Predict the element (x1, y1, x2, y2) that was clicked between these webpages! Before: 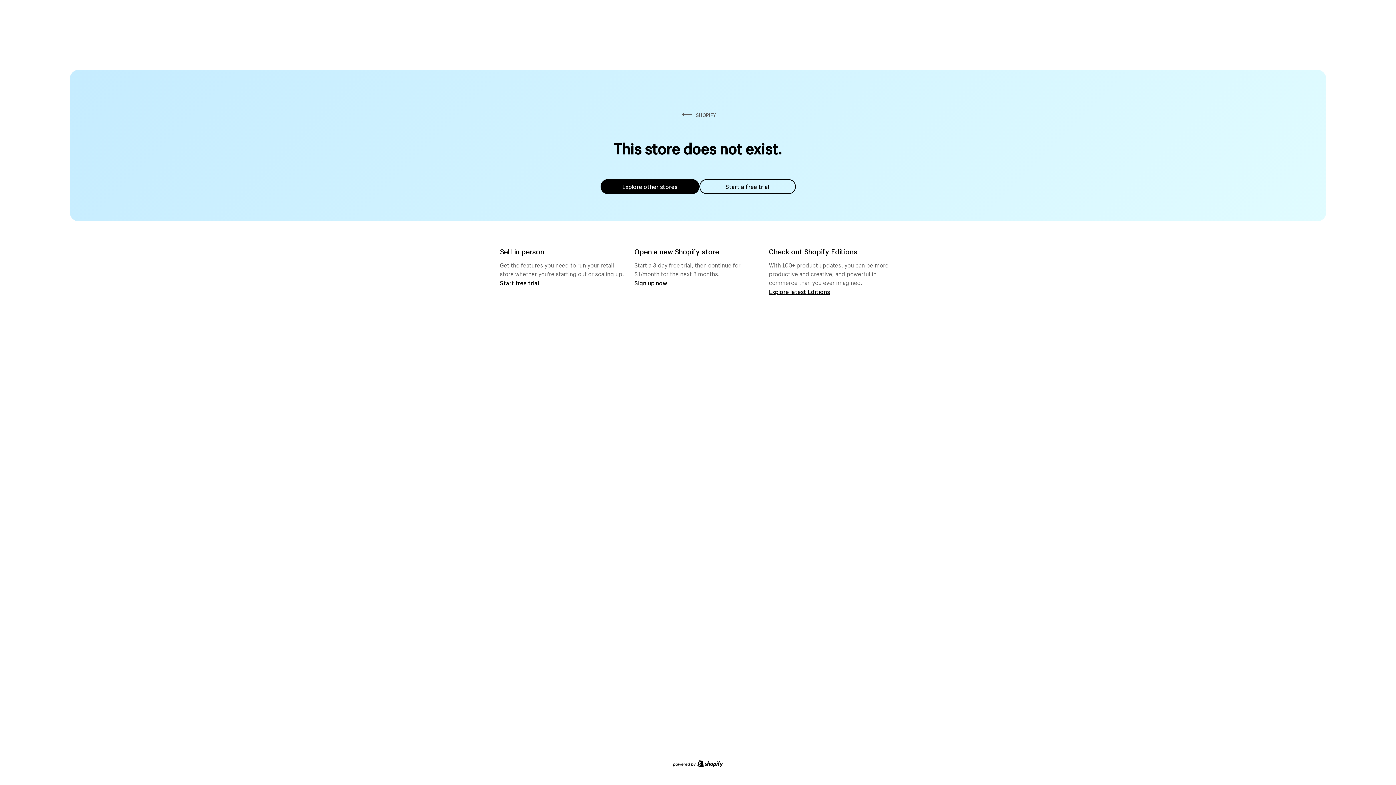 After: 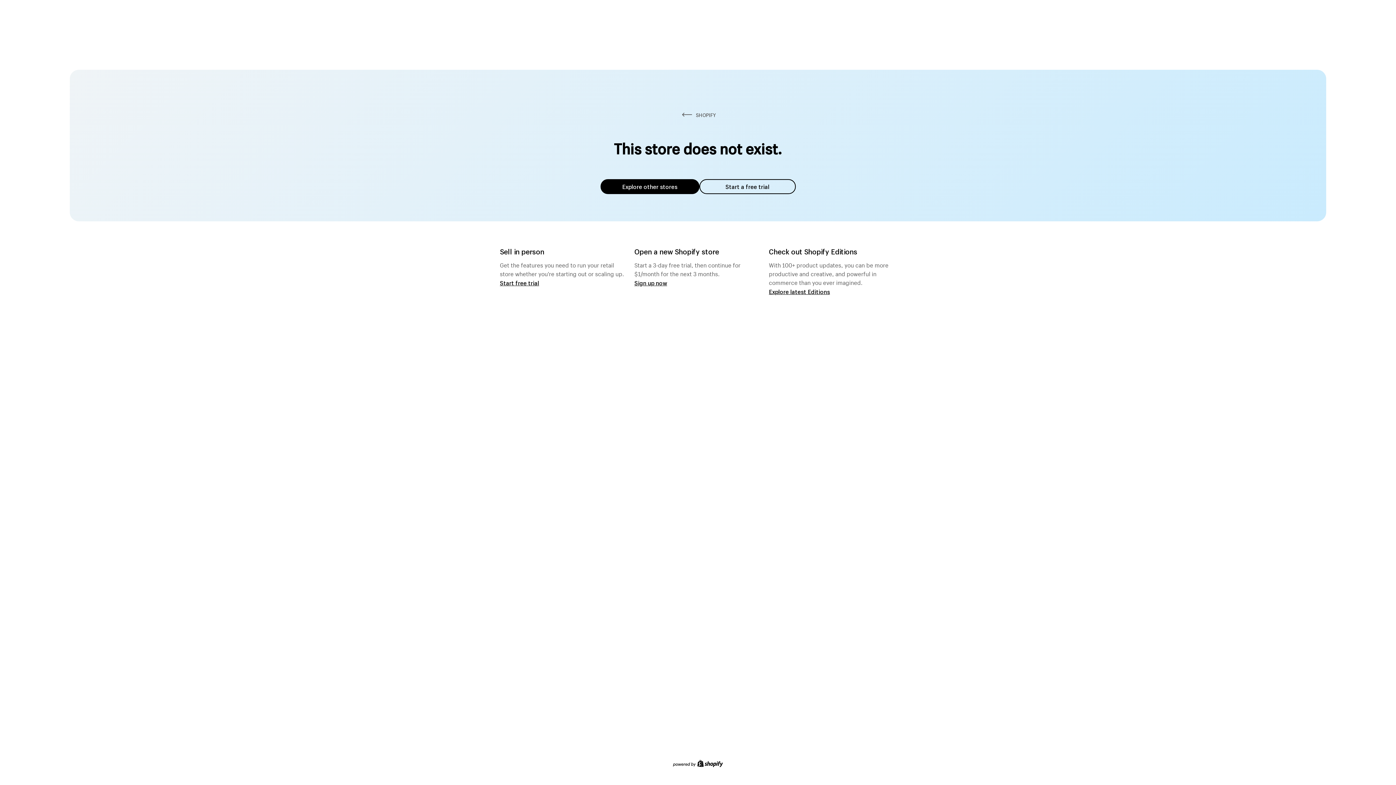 Action: label: Explore other stores bbox: (600, 179, 699, 194)